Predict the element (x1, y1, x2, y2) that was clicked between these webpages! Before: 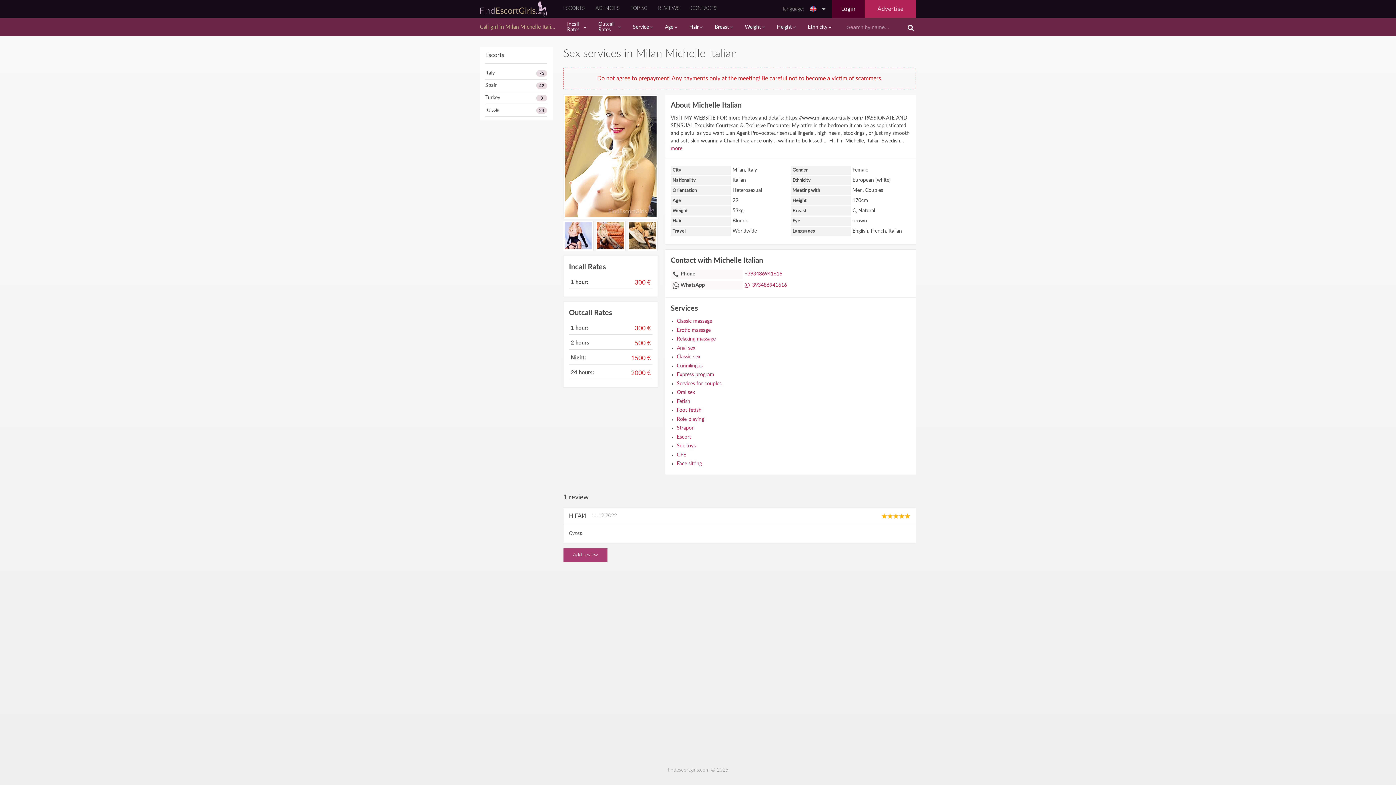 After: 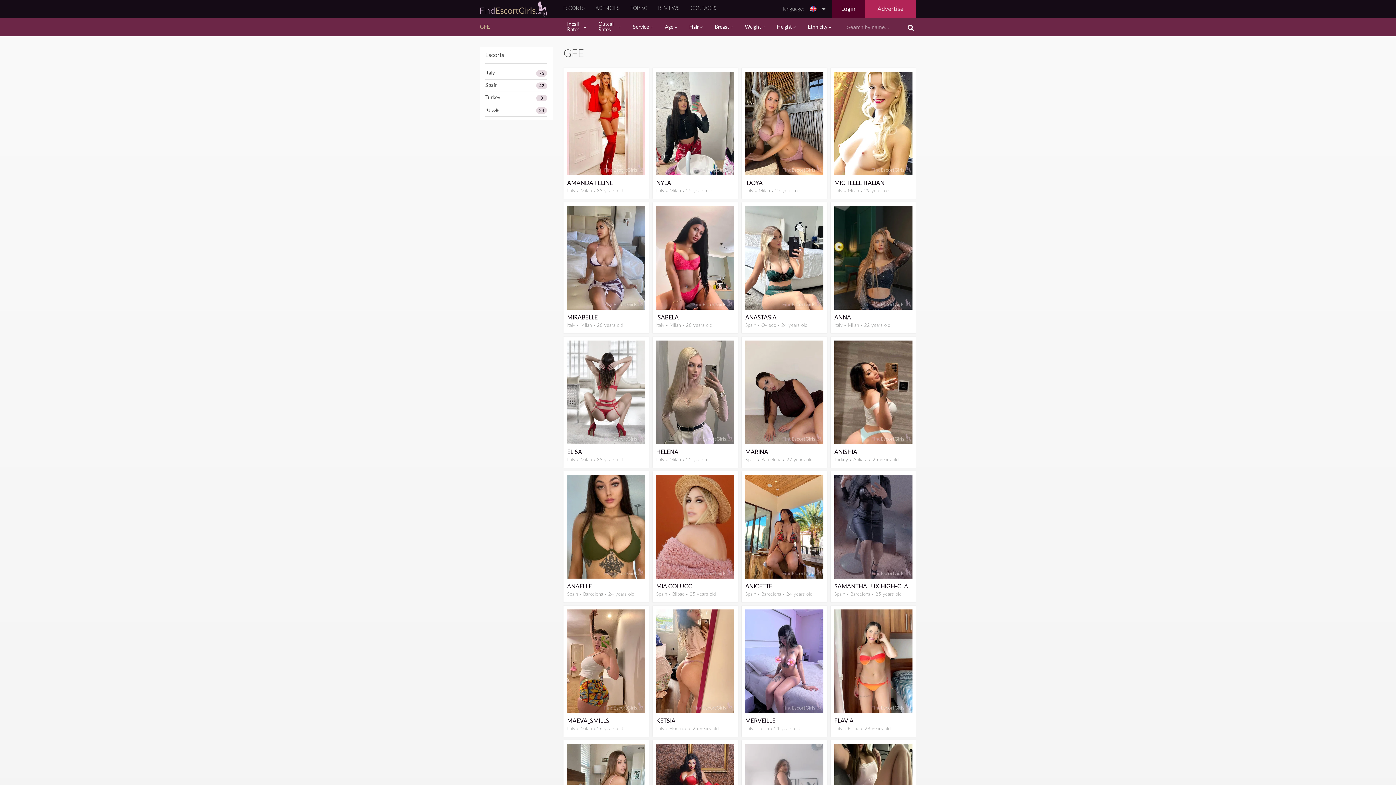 Action: label: GFE bbox: (677, 452, 686, 457)